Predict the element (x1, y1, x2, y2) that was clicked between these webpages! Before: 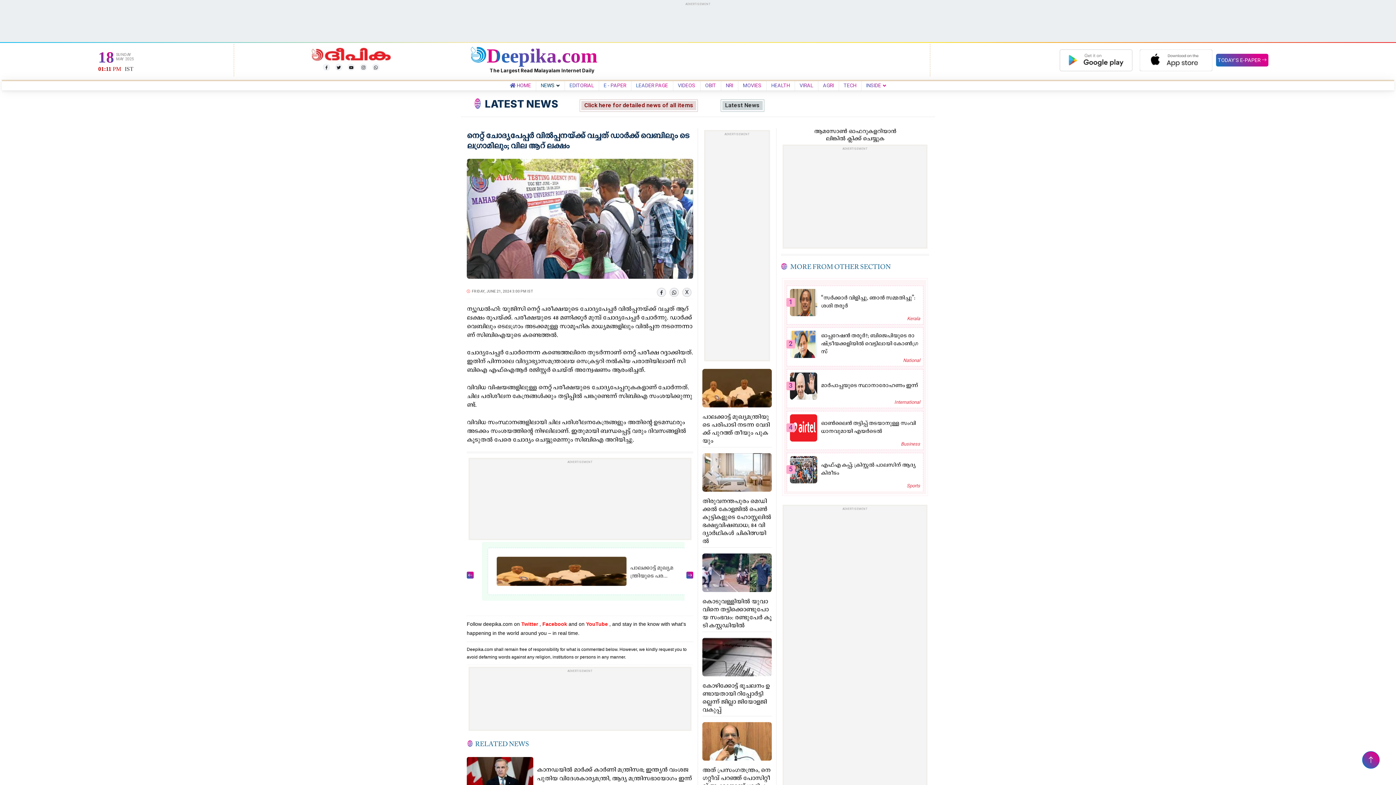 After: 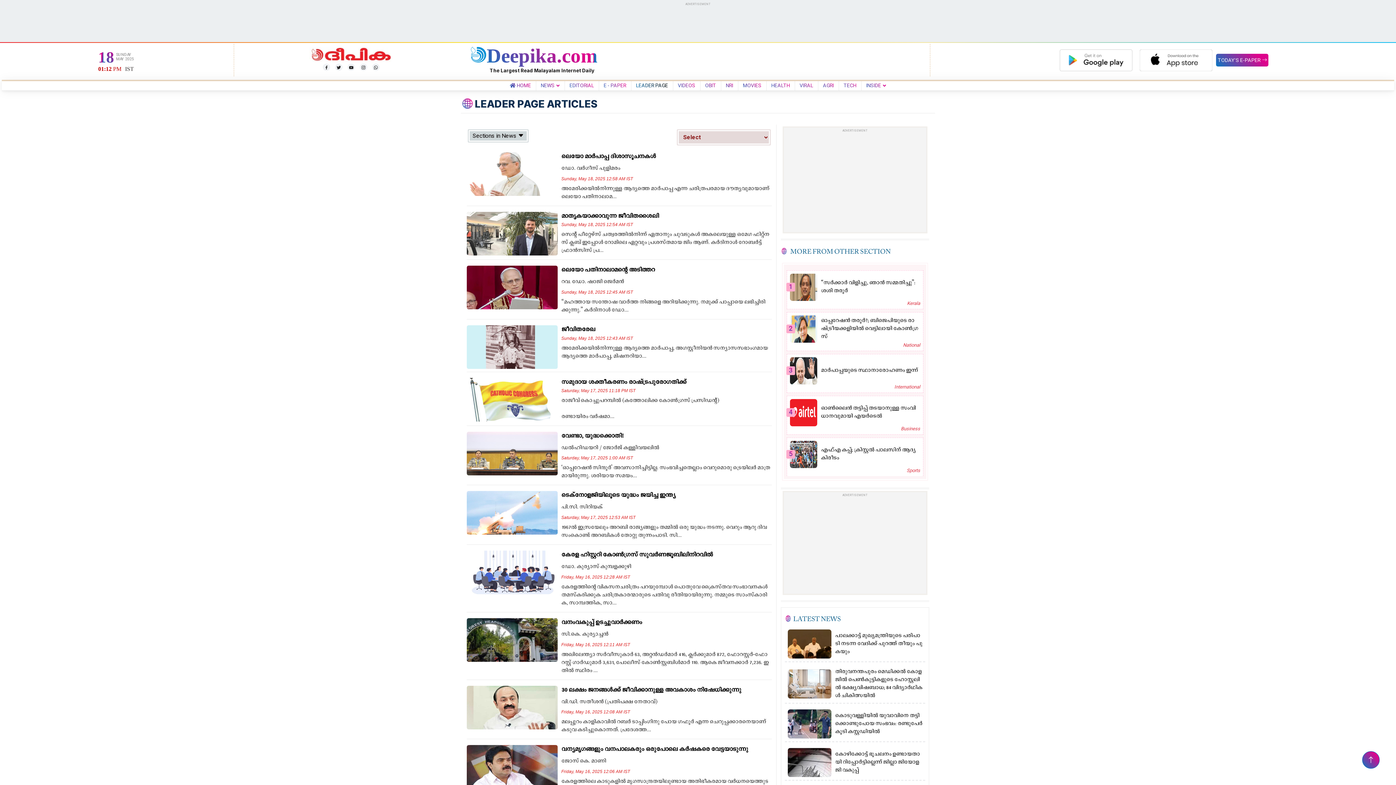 Action: bbox: (633, 82, 671, 88) label: LEADER PAGE